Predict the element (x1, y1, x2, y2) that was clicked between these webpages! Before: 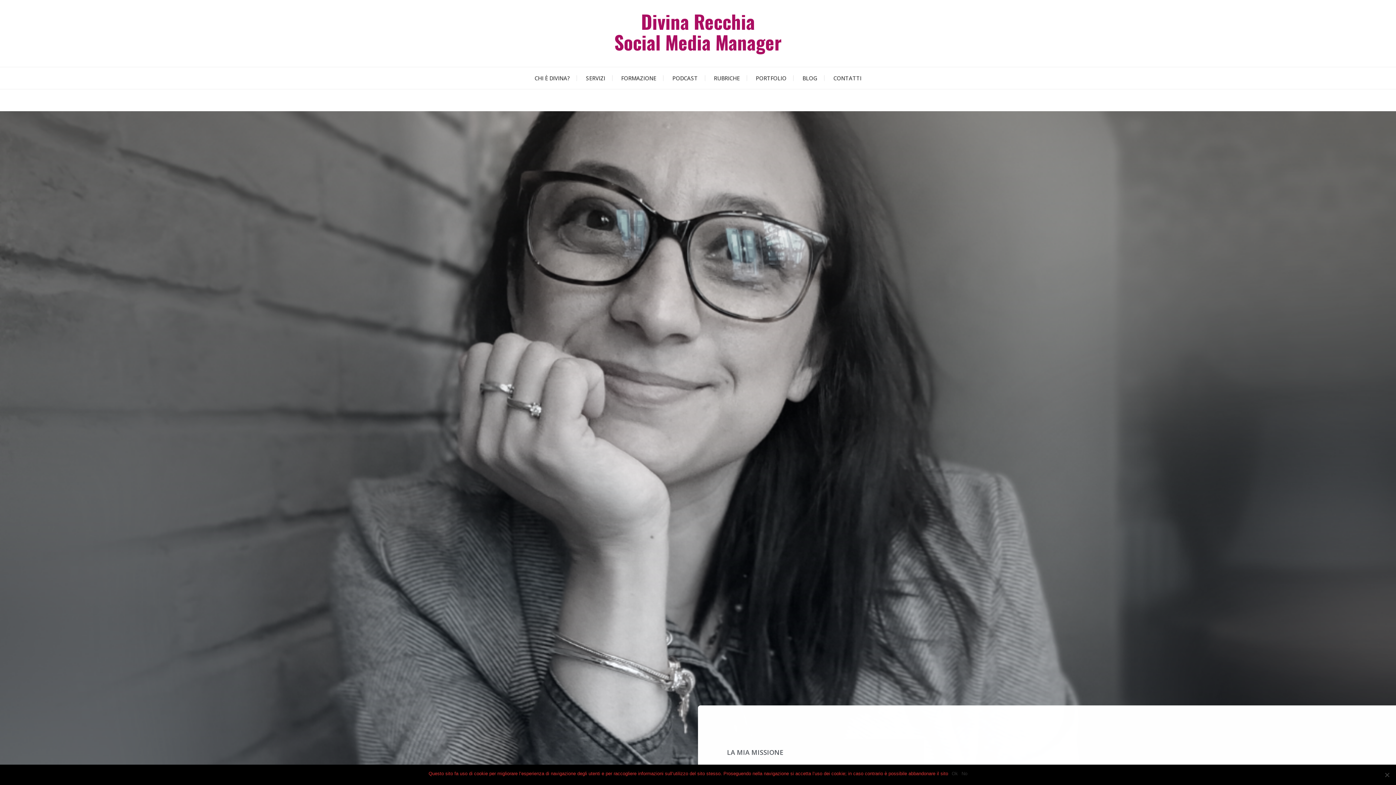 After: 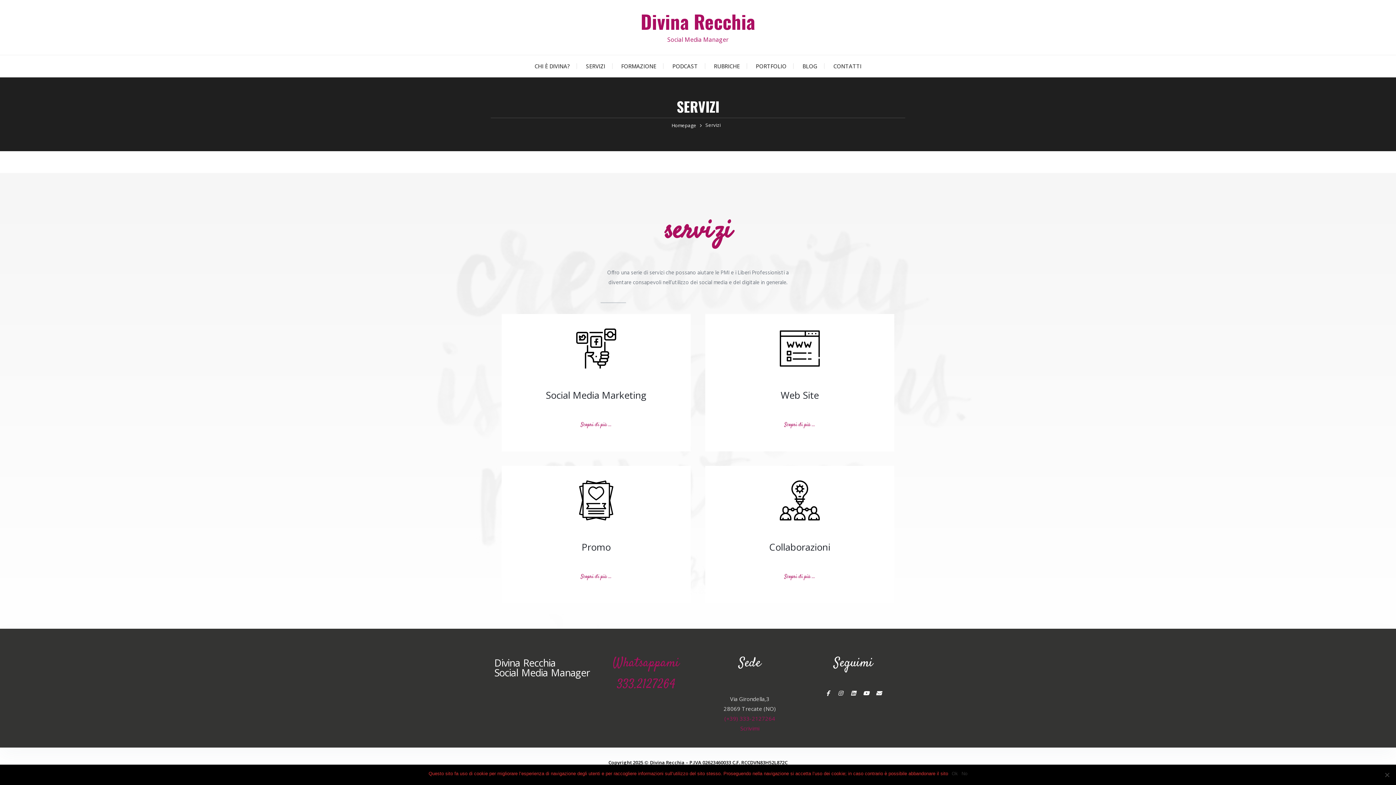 Action: bbox: (578, 67, 612, 89) label: SERVIZI